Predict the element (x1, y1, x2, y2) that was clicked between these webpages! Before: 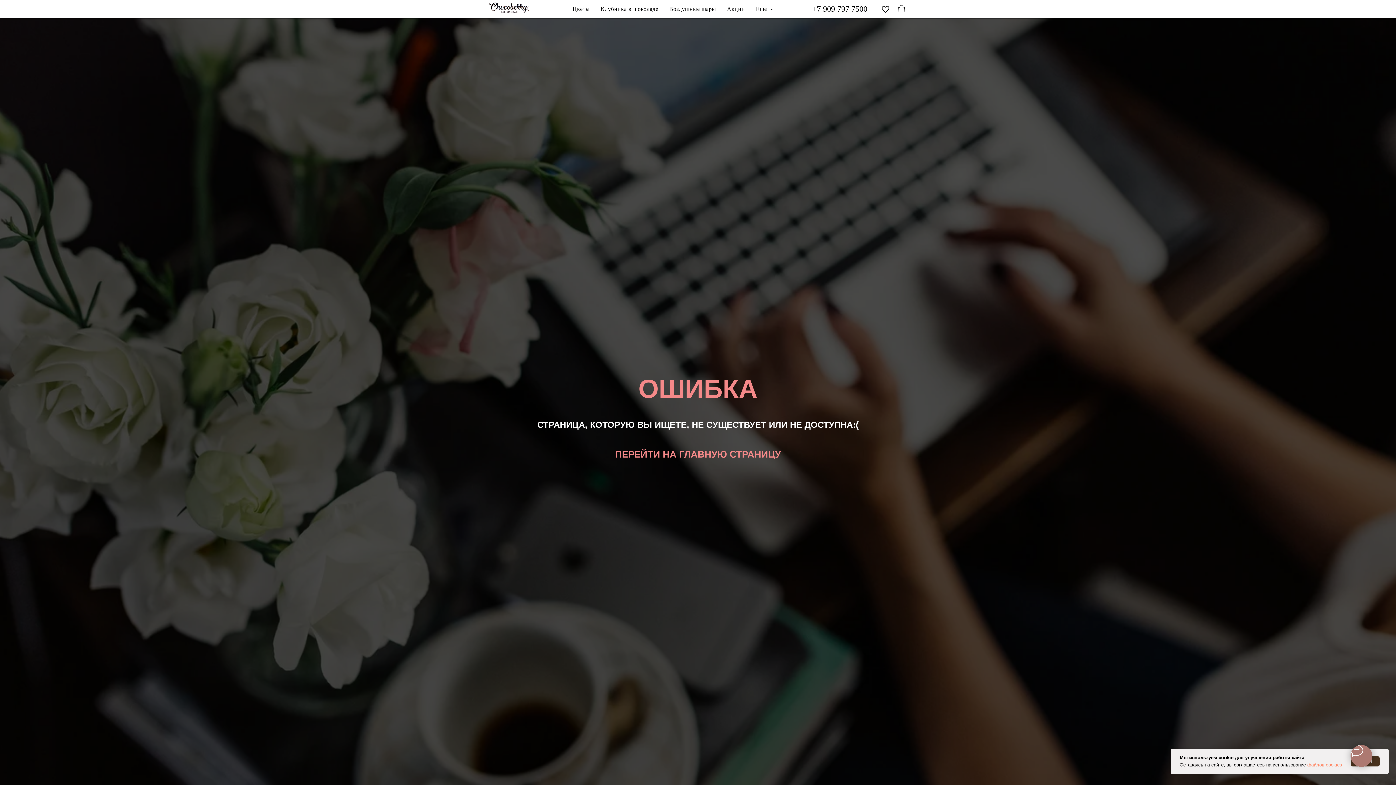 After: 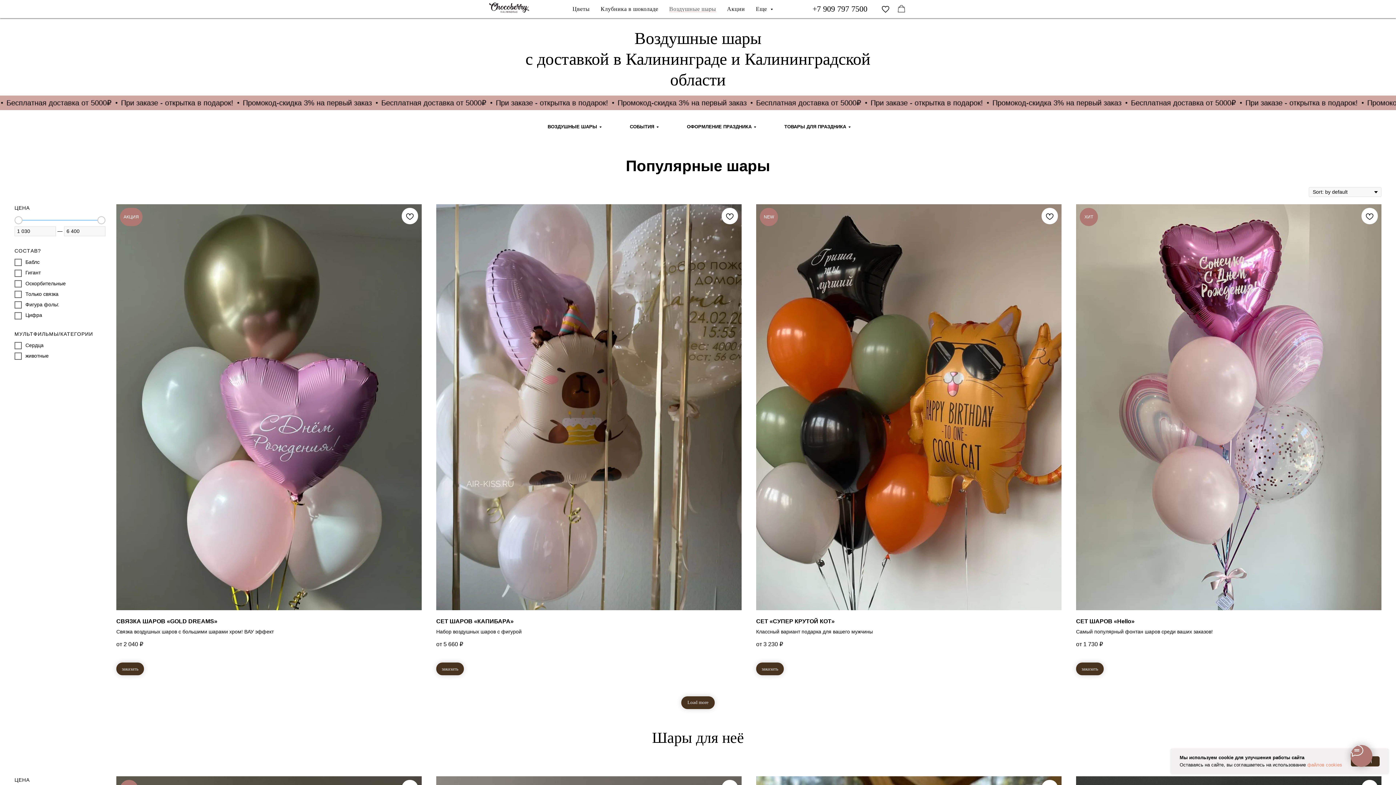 Action: bbox: (669, 5, 716, 12) label: Воздушные шары